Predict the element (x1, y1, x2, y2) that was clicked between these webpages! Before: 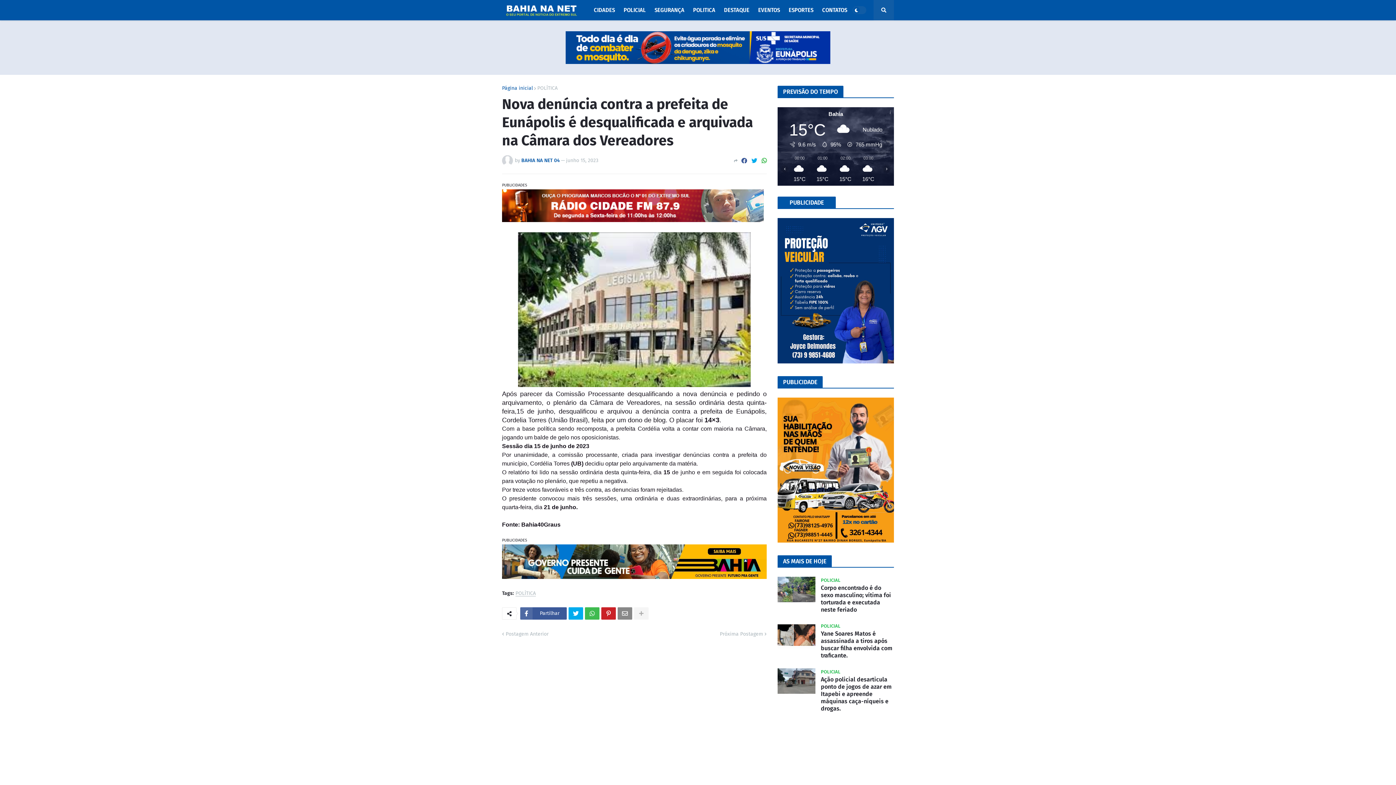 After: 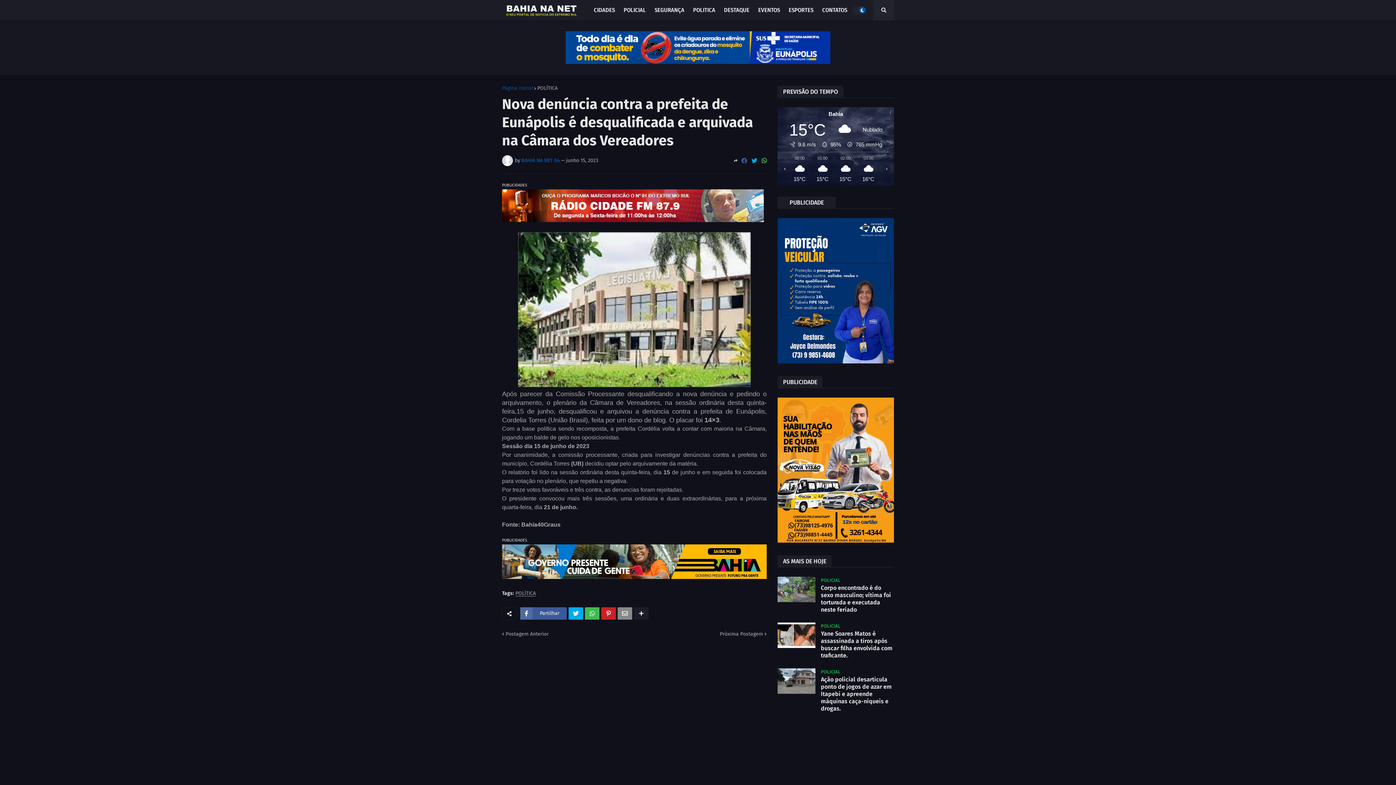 Action: bbox: (852, 6, 866, 14)